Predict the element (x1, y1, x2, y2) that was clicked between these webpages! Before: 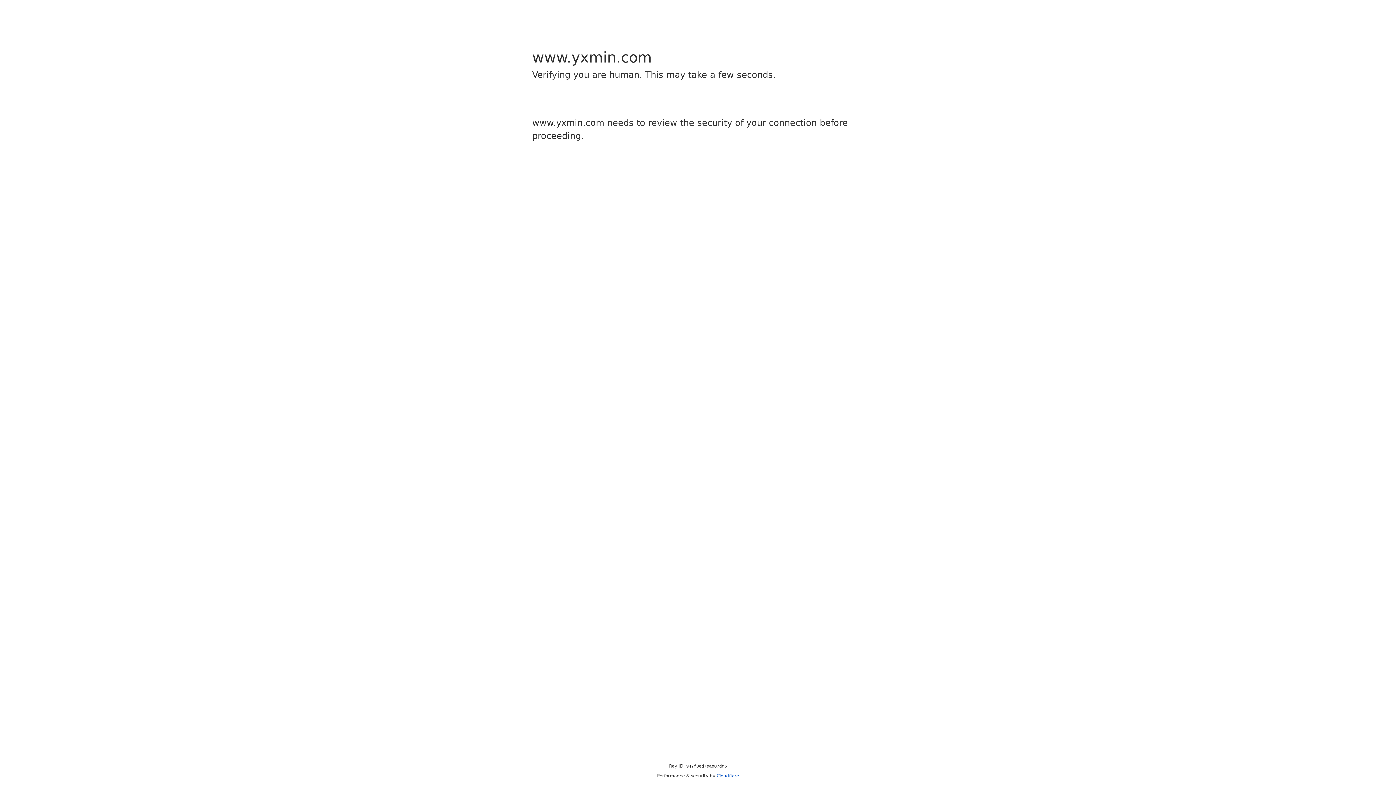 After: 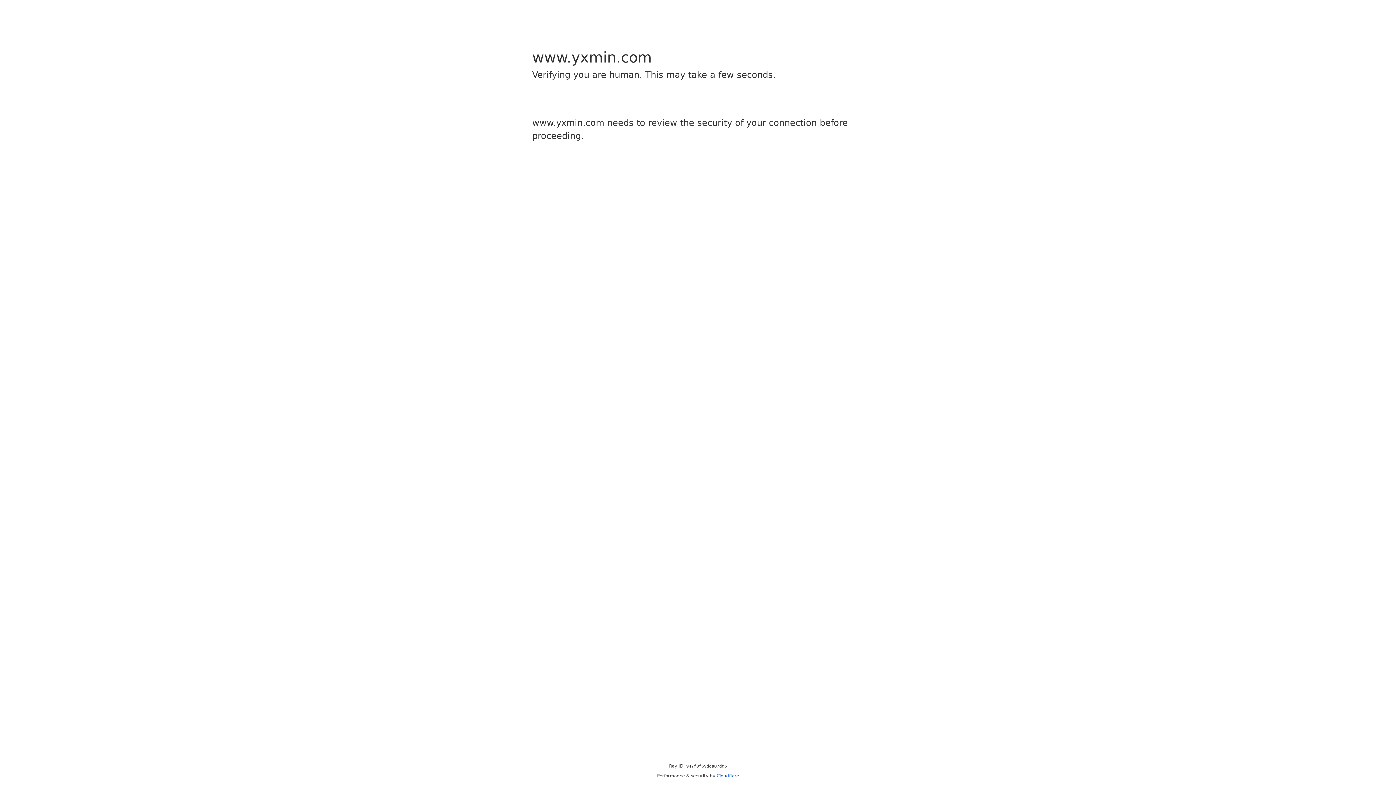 Action: label: Cloudflare bbox: (716, 773, 739, 778)